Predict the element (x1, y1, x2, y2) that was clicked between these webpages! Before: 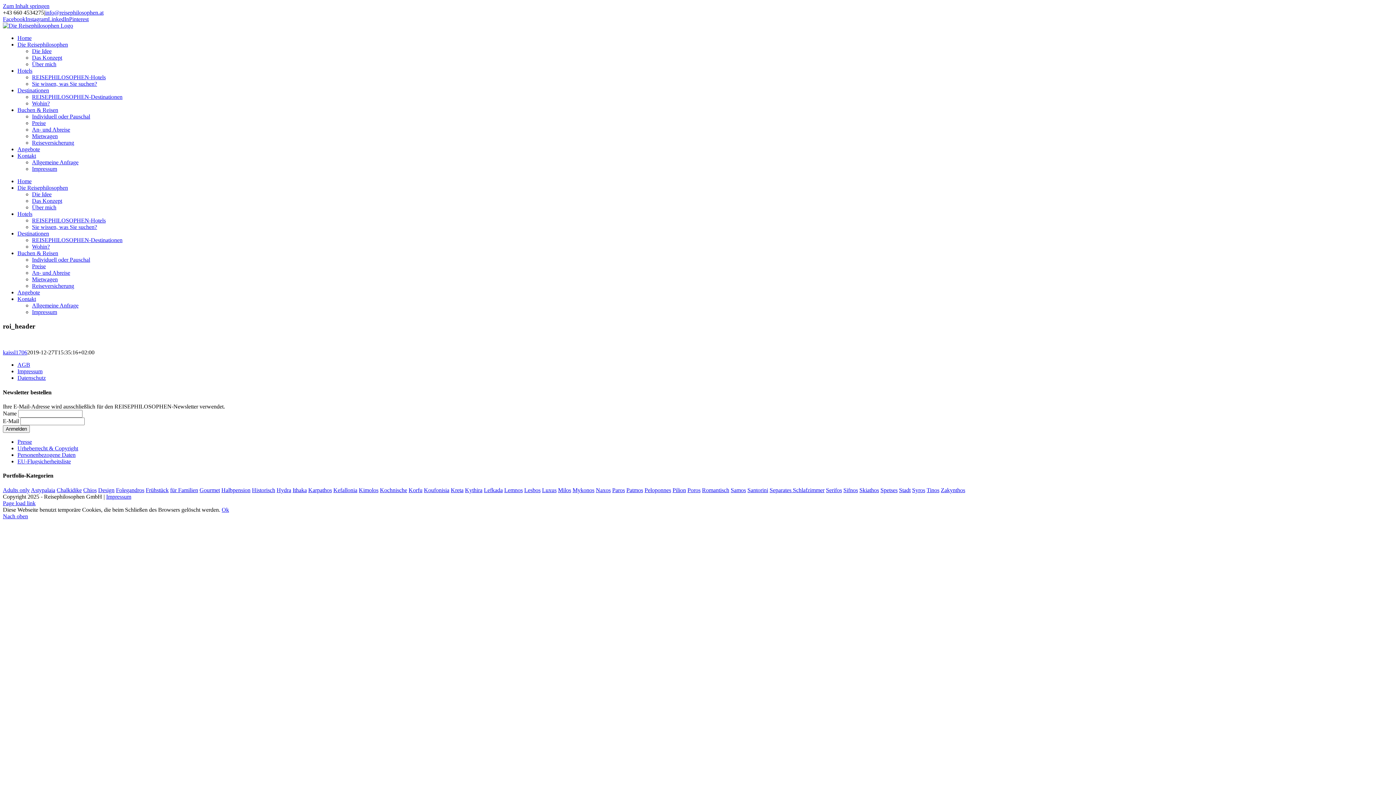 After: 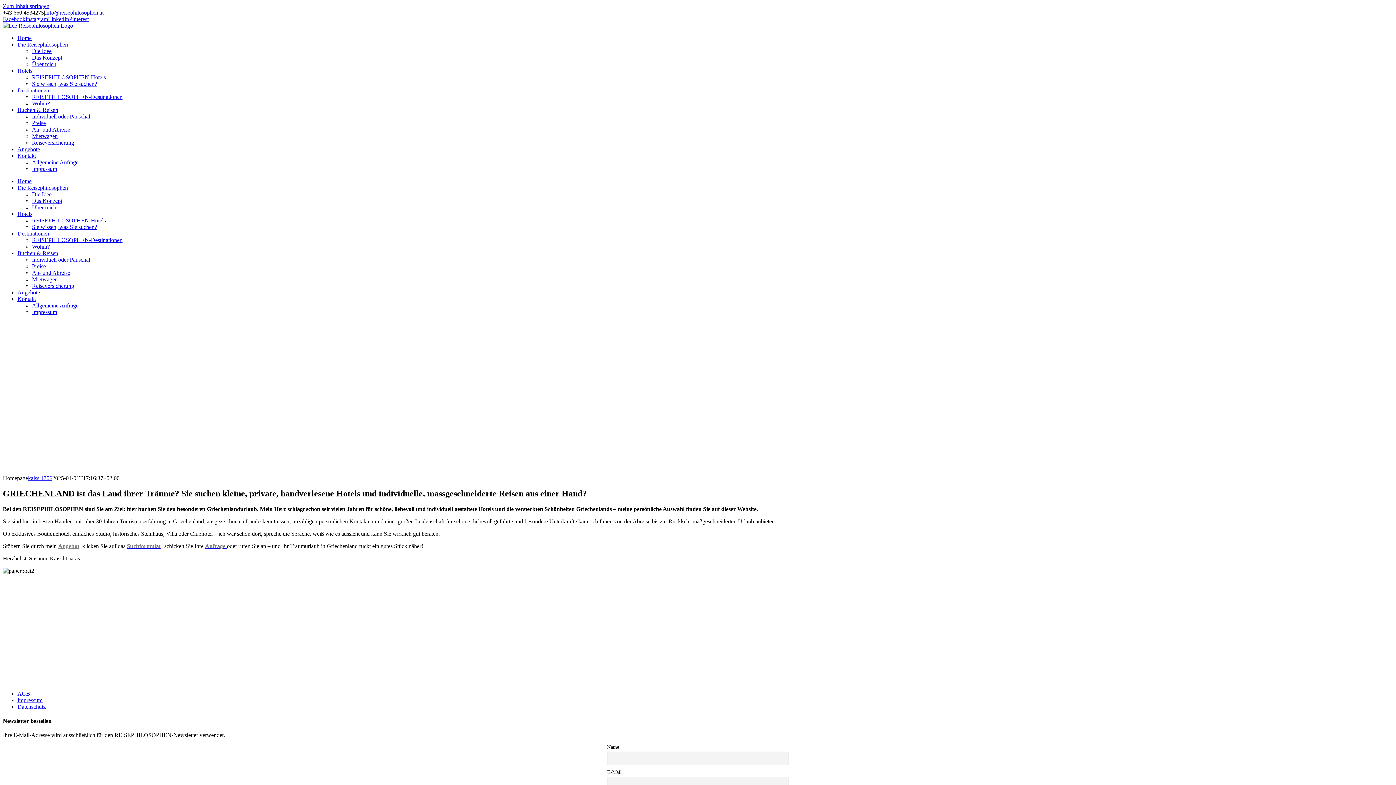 Action: bbox: (17, 34, 31, 41) label: Home